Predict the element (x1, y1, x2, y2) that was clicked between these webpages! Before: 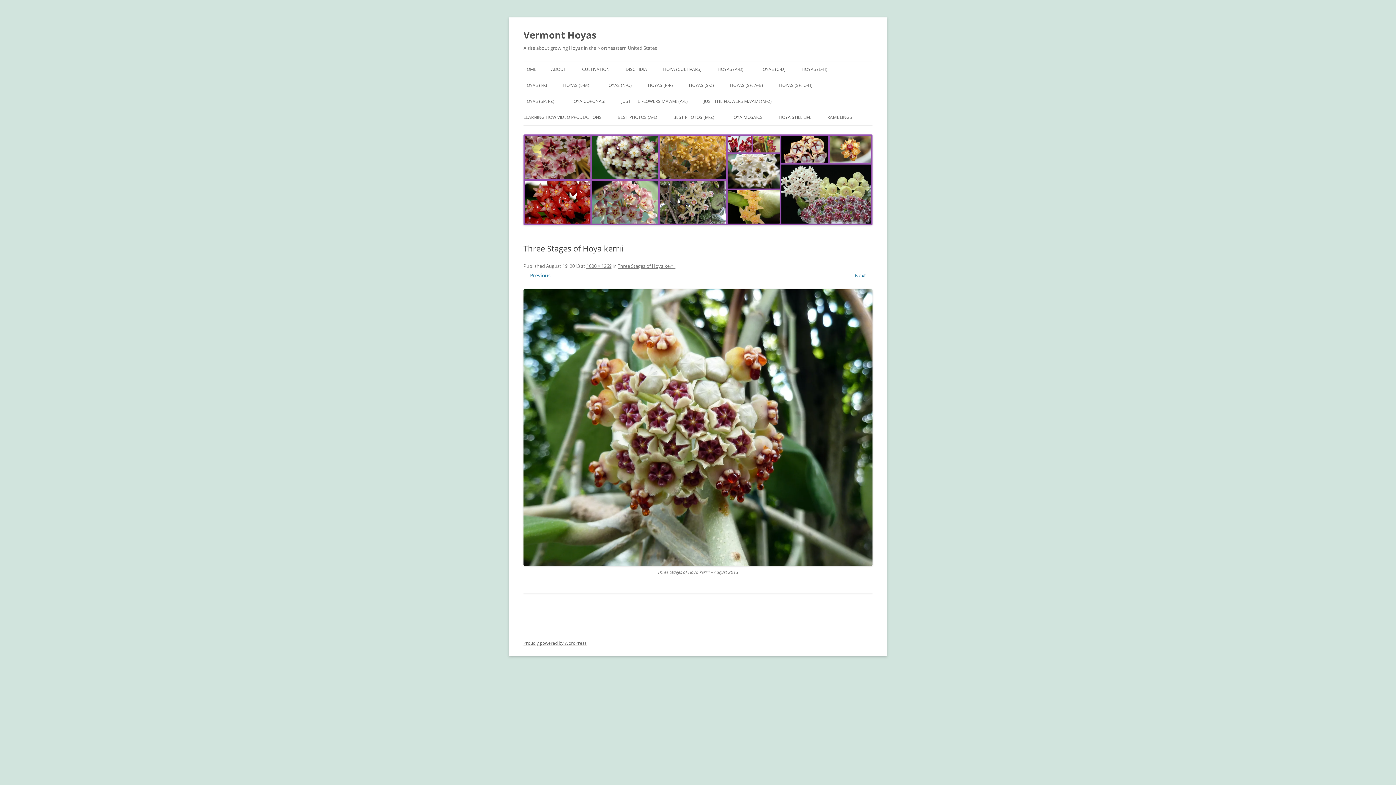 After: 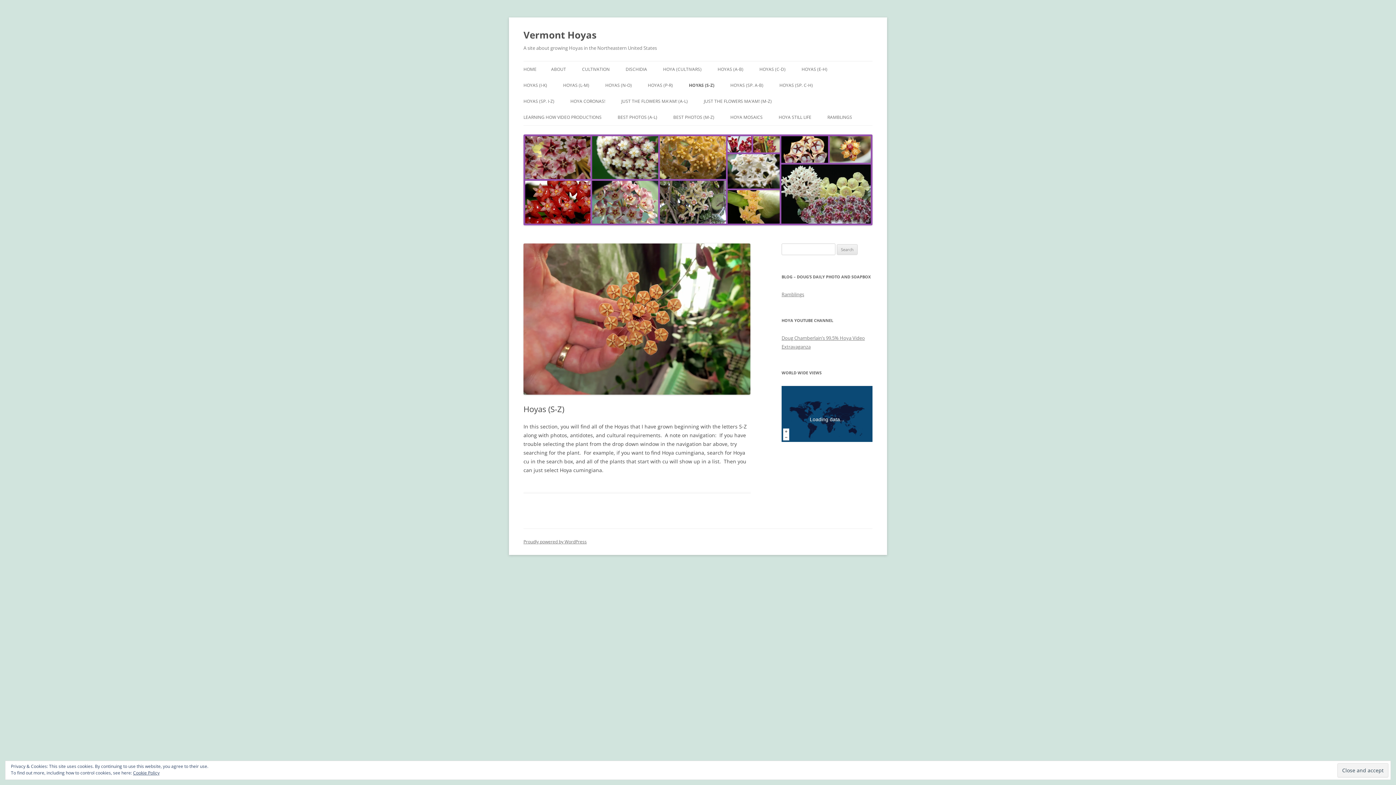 Action: bbox: (689, 77, 714, 93) label: HOYAS (S-Z)